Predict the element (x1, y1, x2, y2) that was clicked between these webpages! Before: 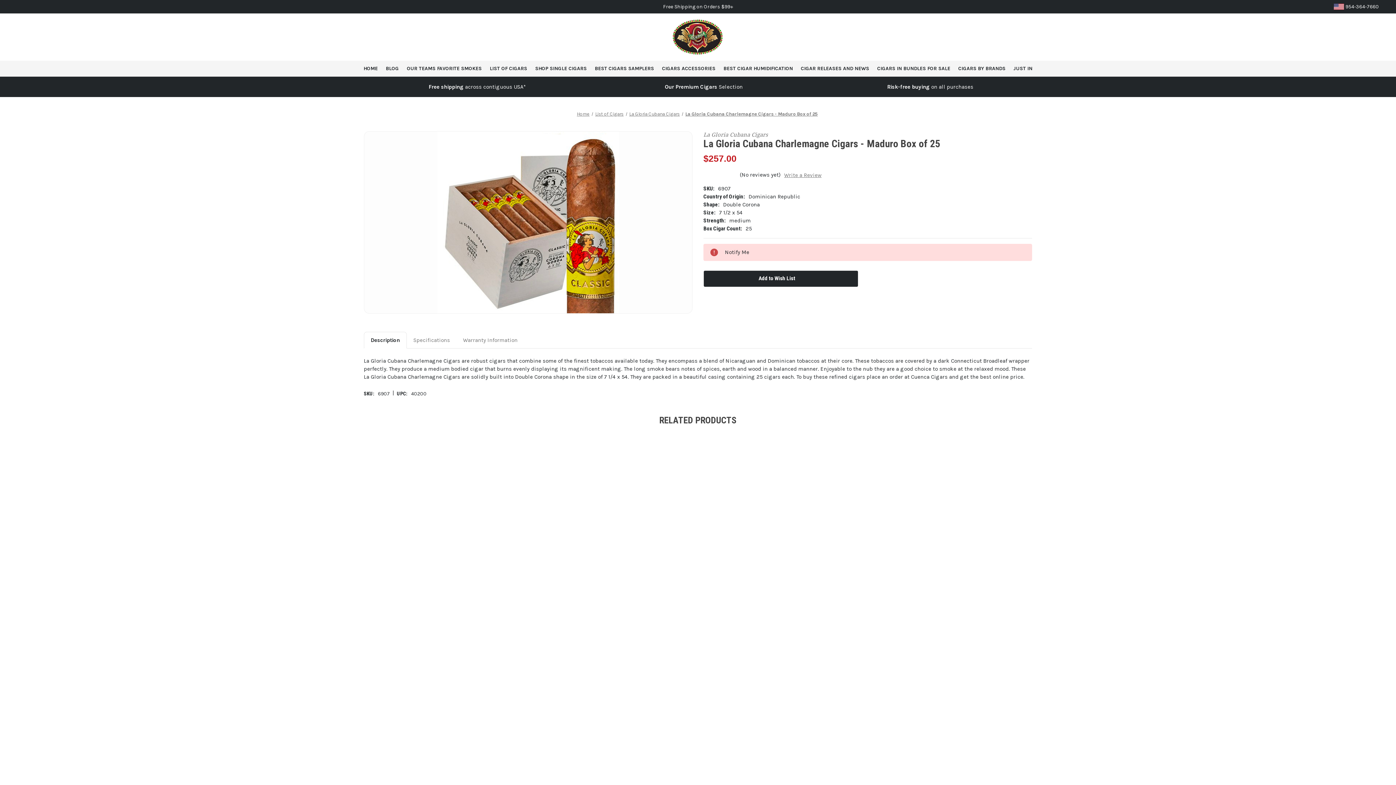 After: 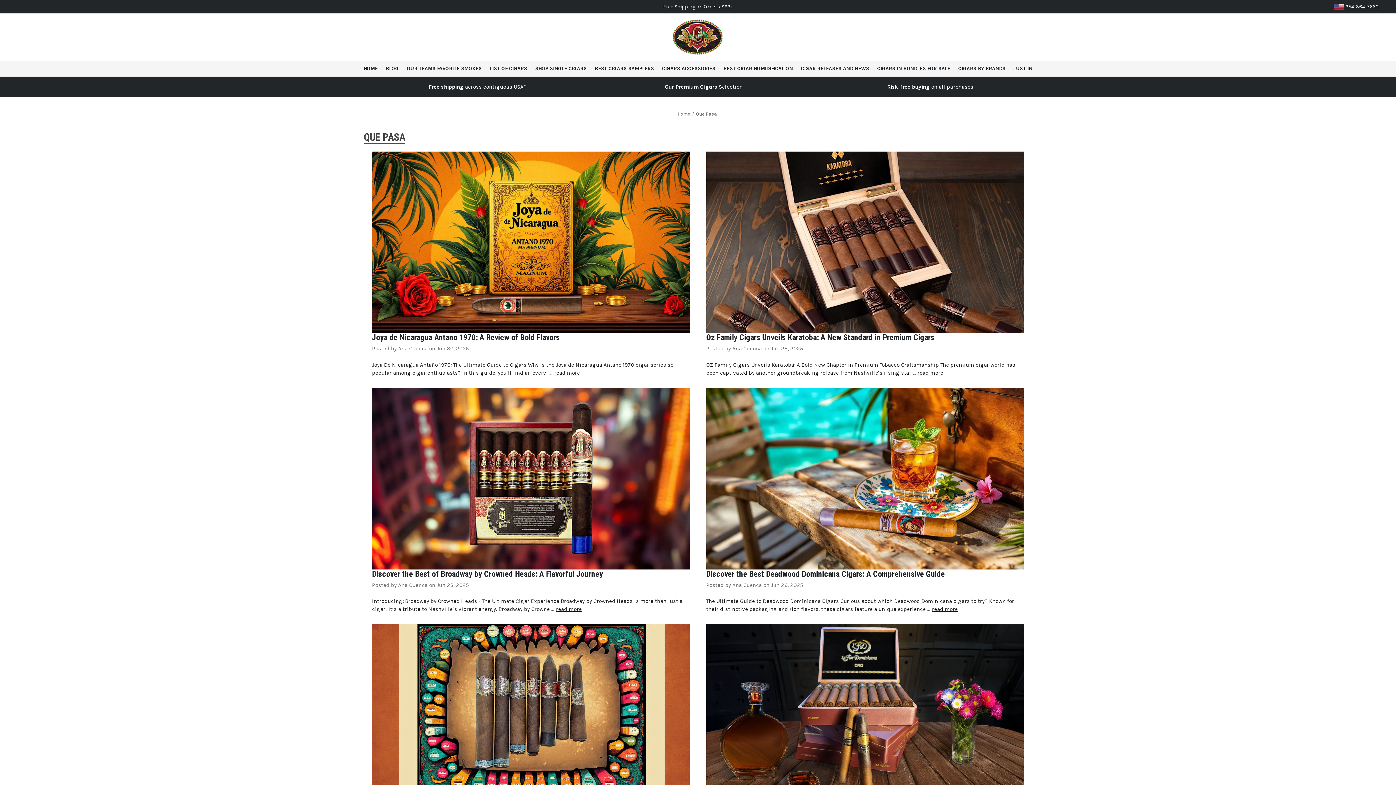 Action: bbox: (381, 60, 402, 76) label: Blog